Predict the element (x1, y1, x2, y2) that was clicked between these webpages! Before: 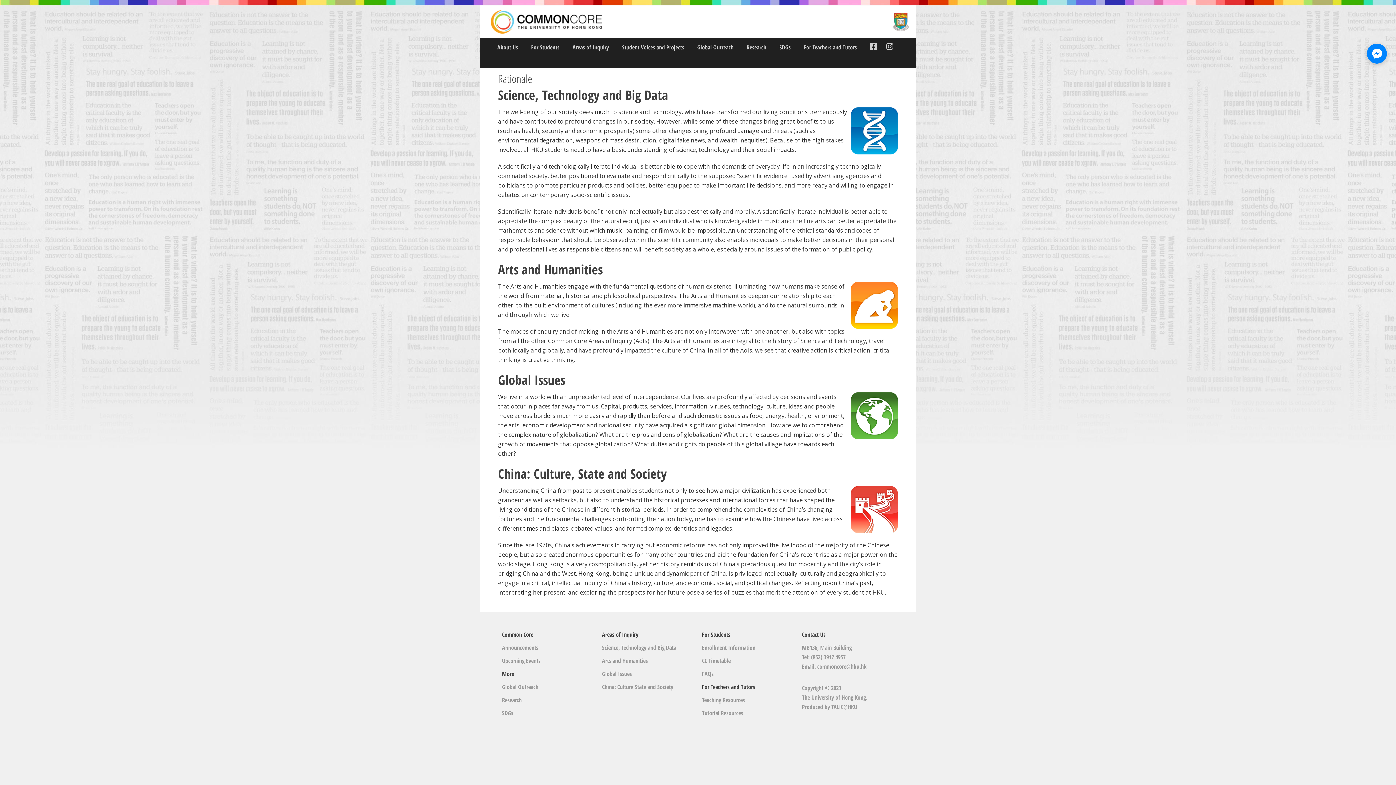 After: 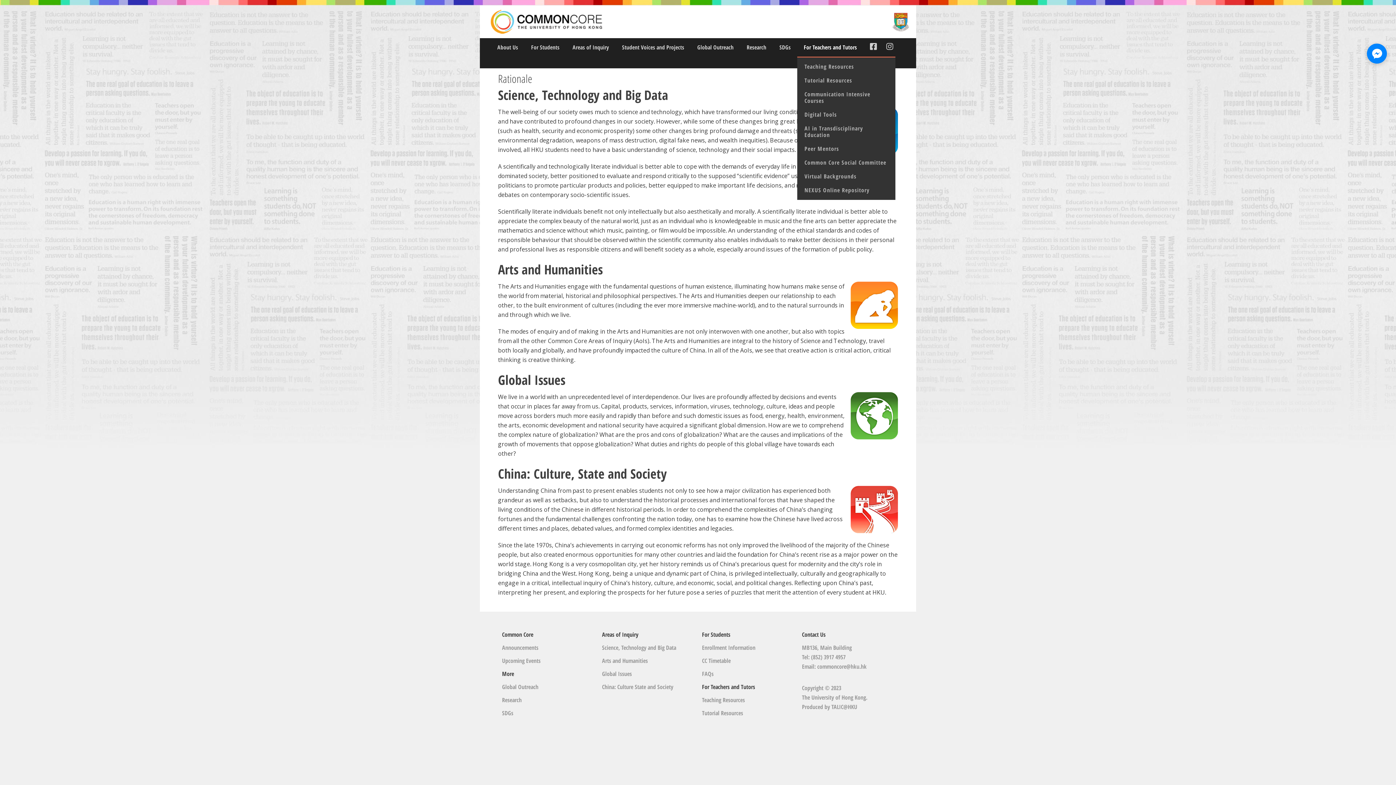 Action: bbox: (797, 38, 863, 56) label: For Teachers and Tutors